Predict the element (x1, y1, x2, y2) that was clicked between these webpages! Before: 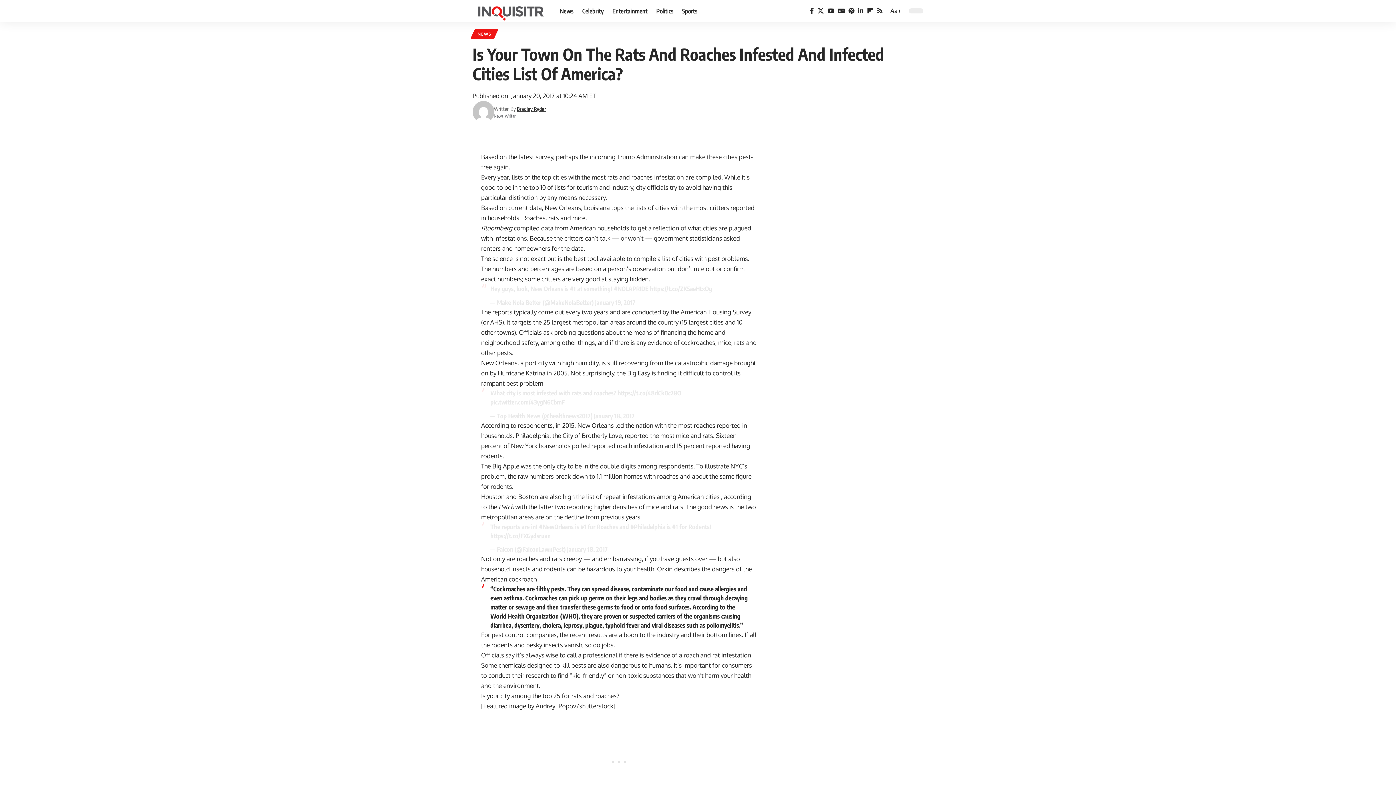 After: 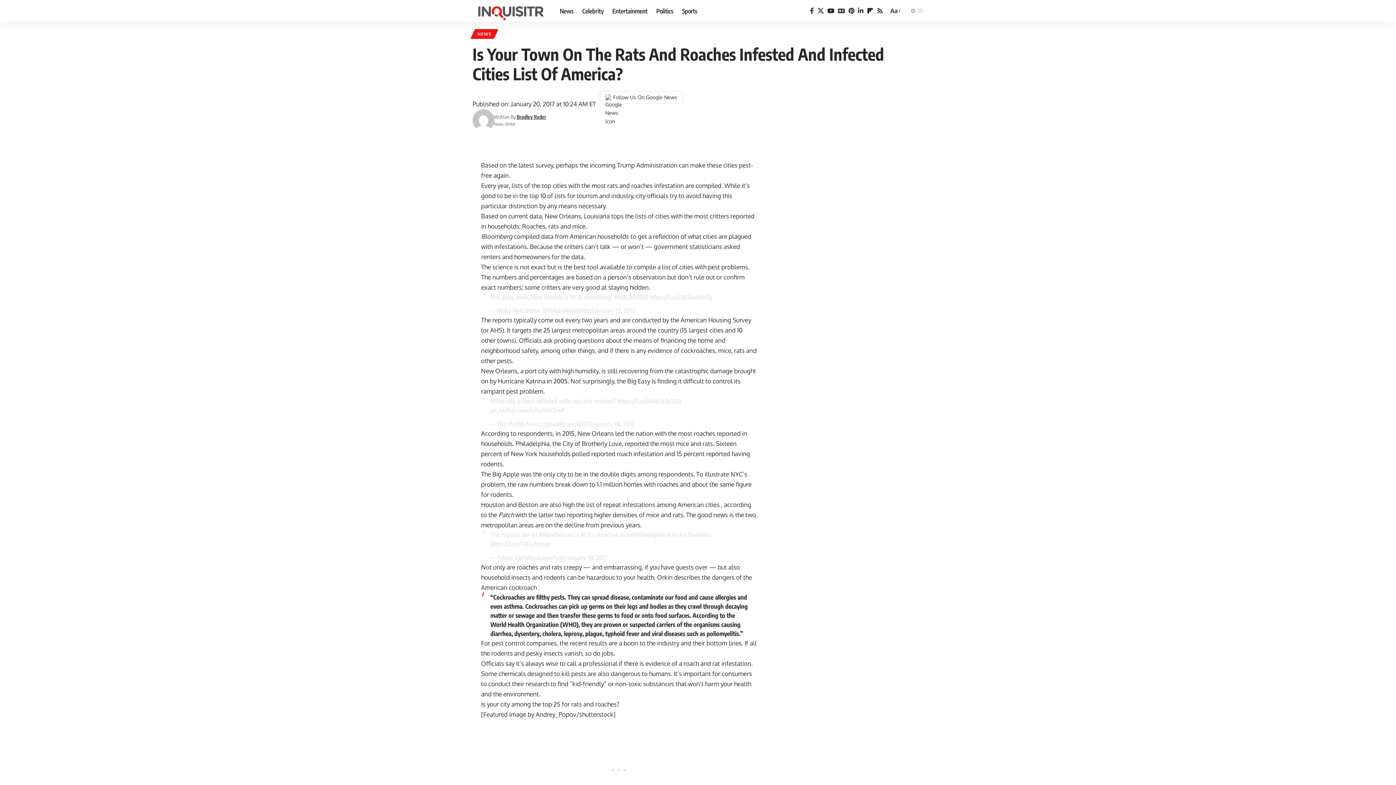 Action: label: January 18, 2017 bbox: (594, 411, 634, 419)